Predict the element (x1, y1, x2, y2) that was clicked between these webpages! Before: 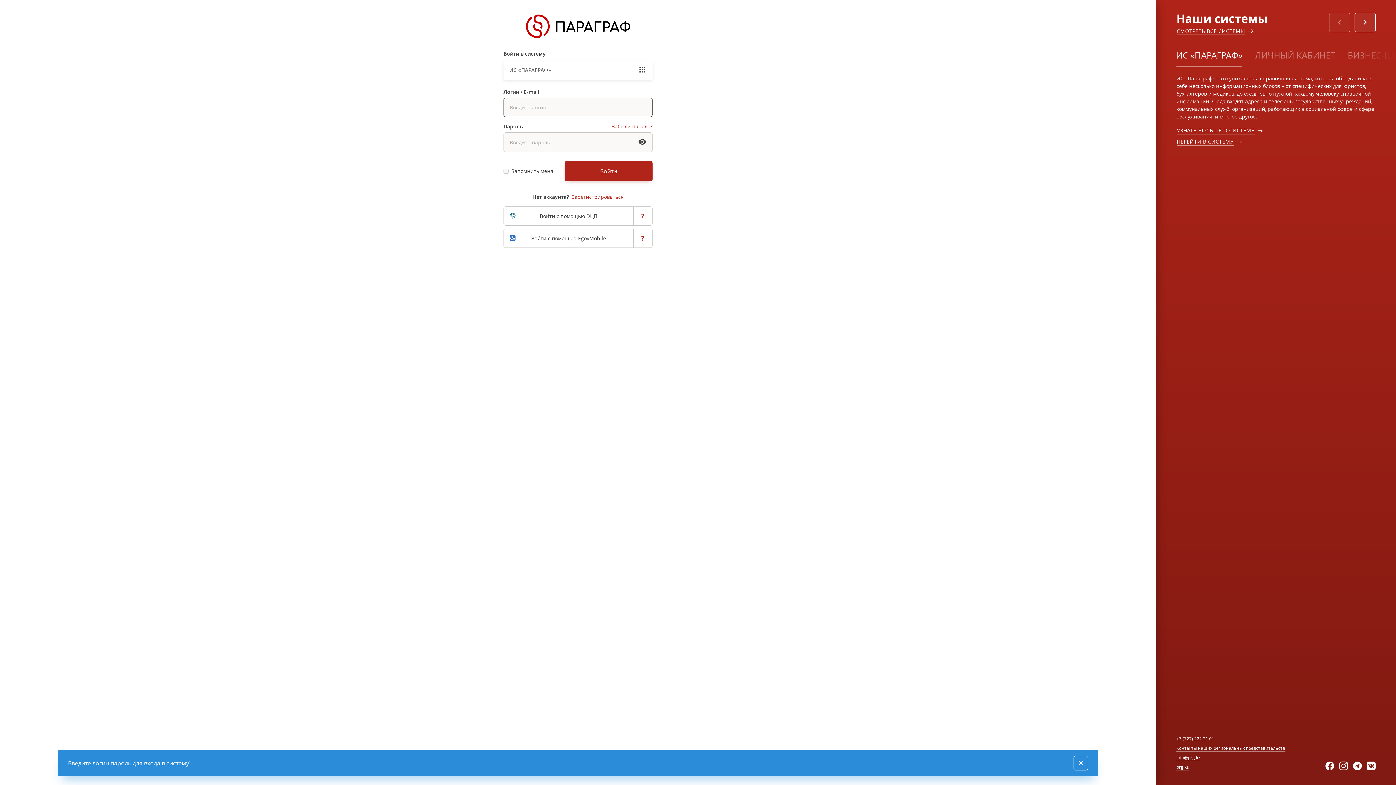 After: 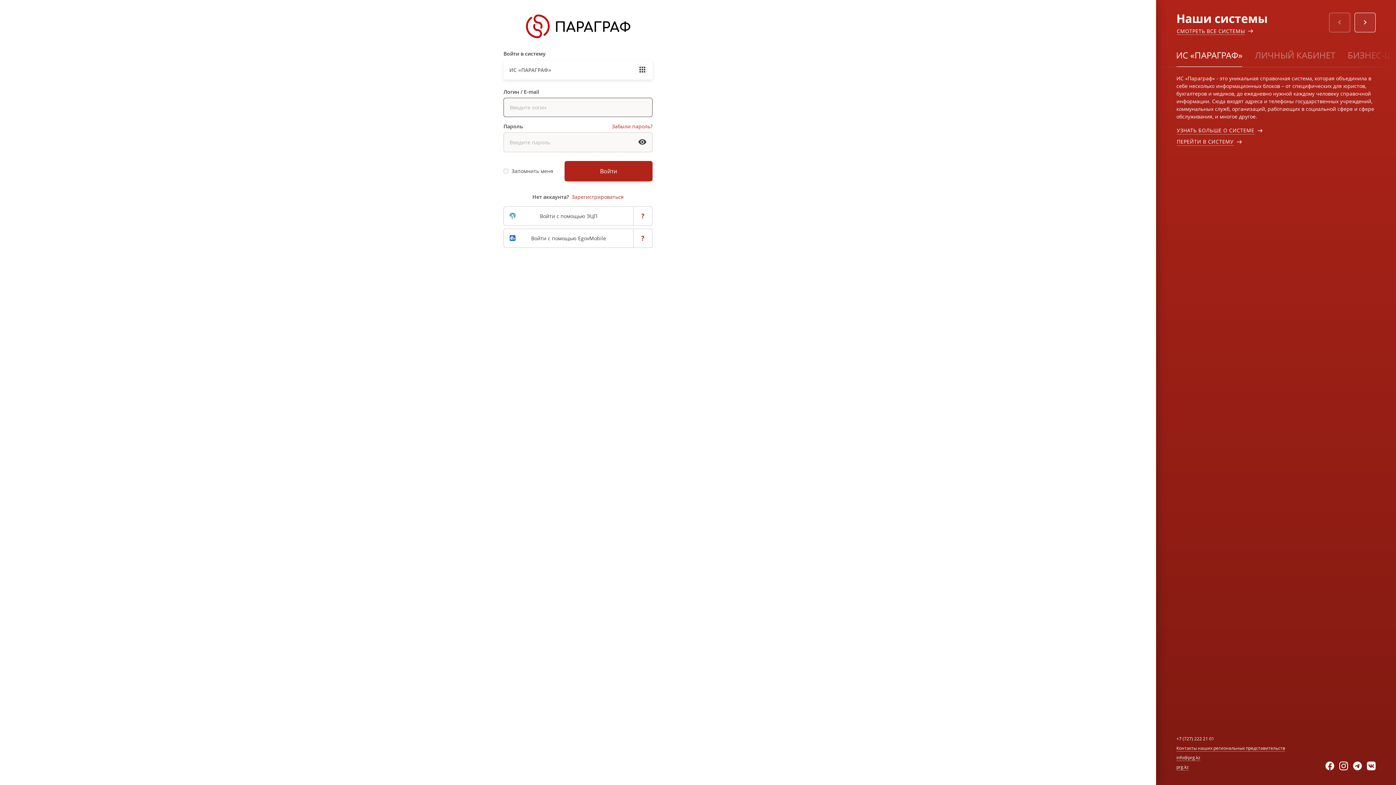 Action: bbox: (526, 14, 630, 21)